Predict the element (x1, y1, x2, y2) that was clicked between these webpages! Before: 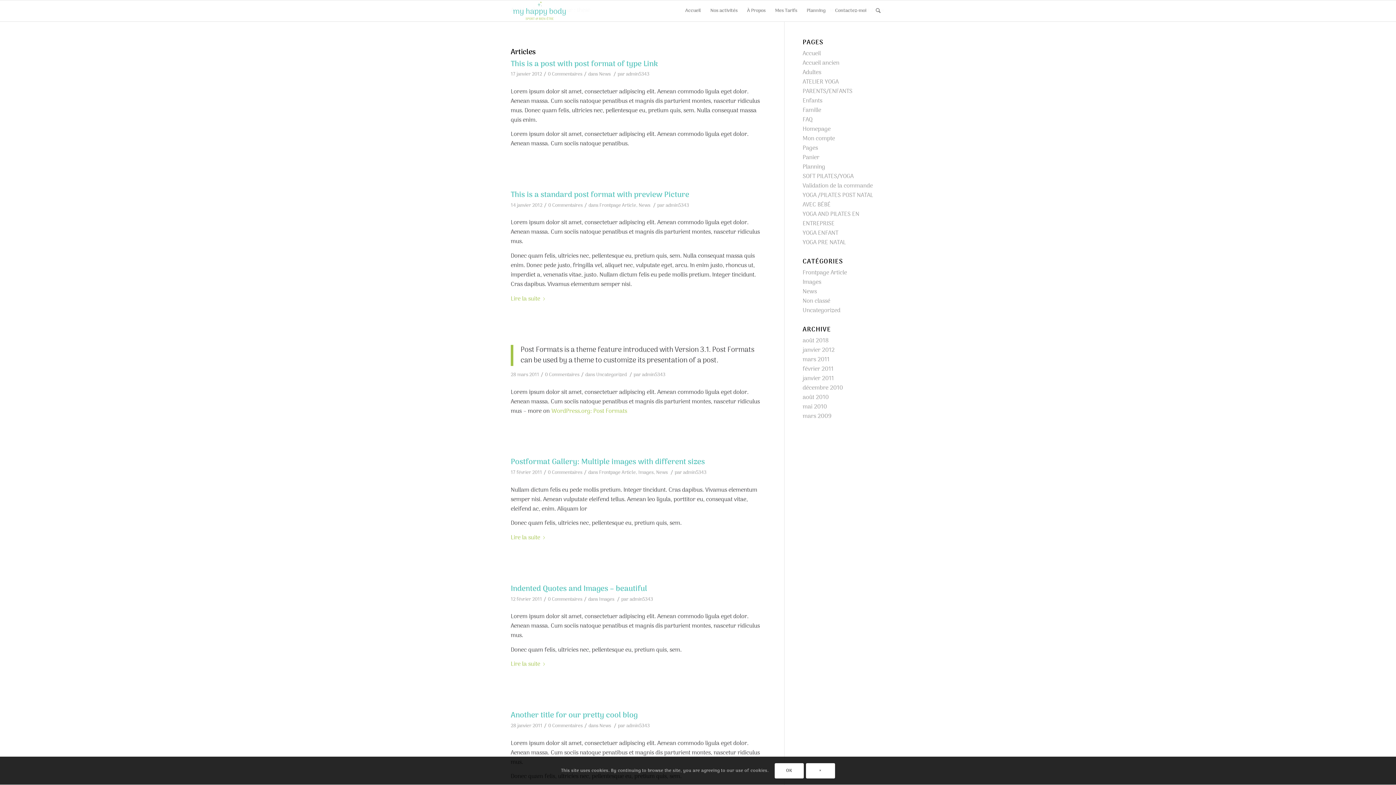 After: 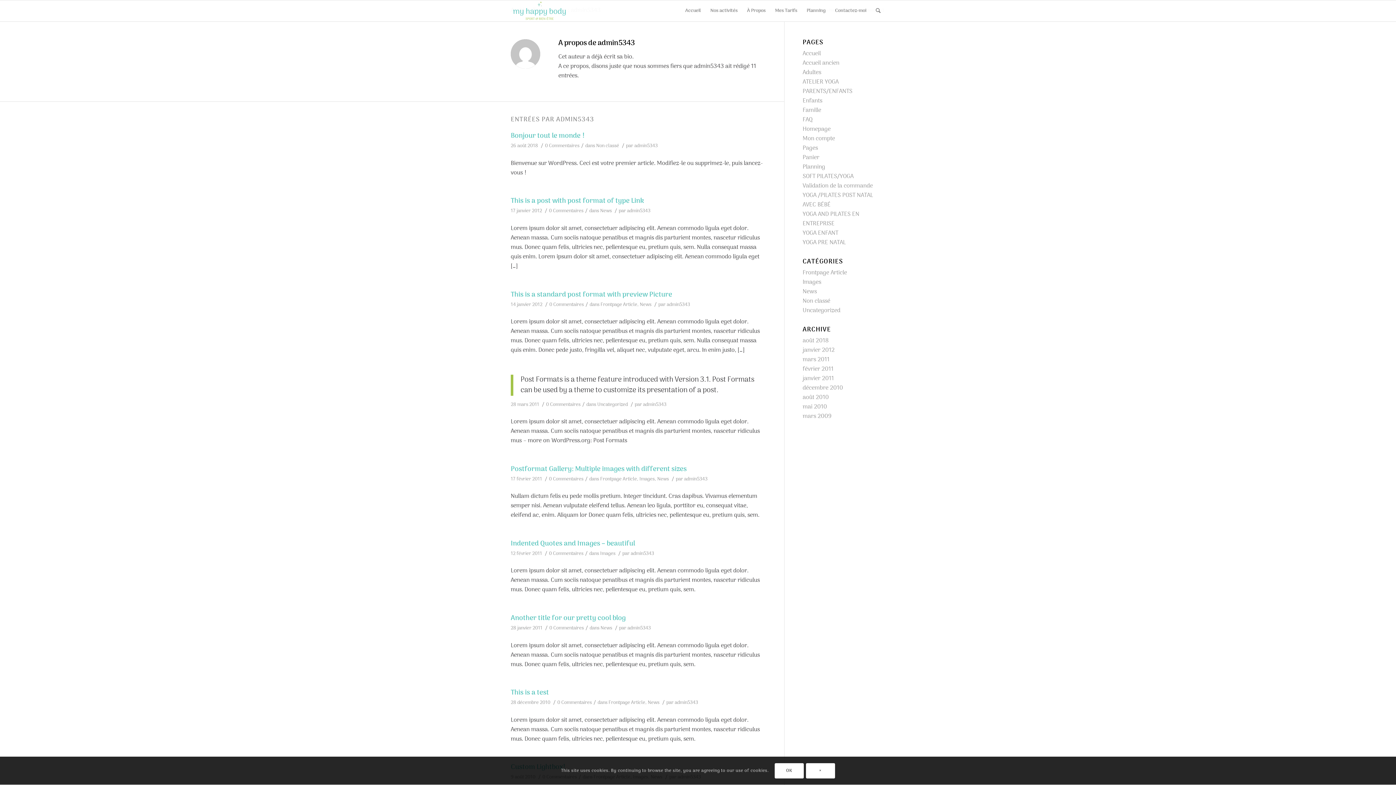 Action: label: admin5343 bbox: (642, 371, 665, 378)